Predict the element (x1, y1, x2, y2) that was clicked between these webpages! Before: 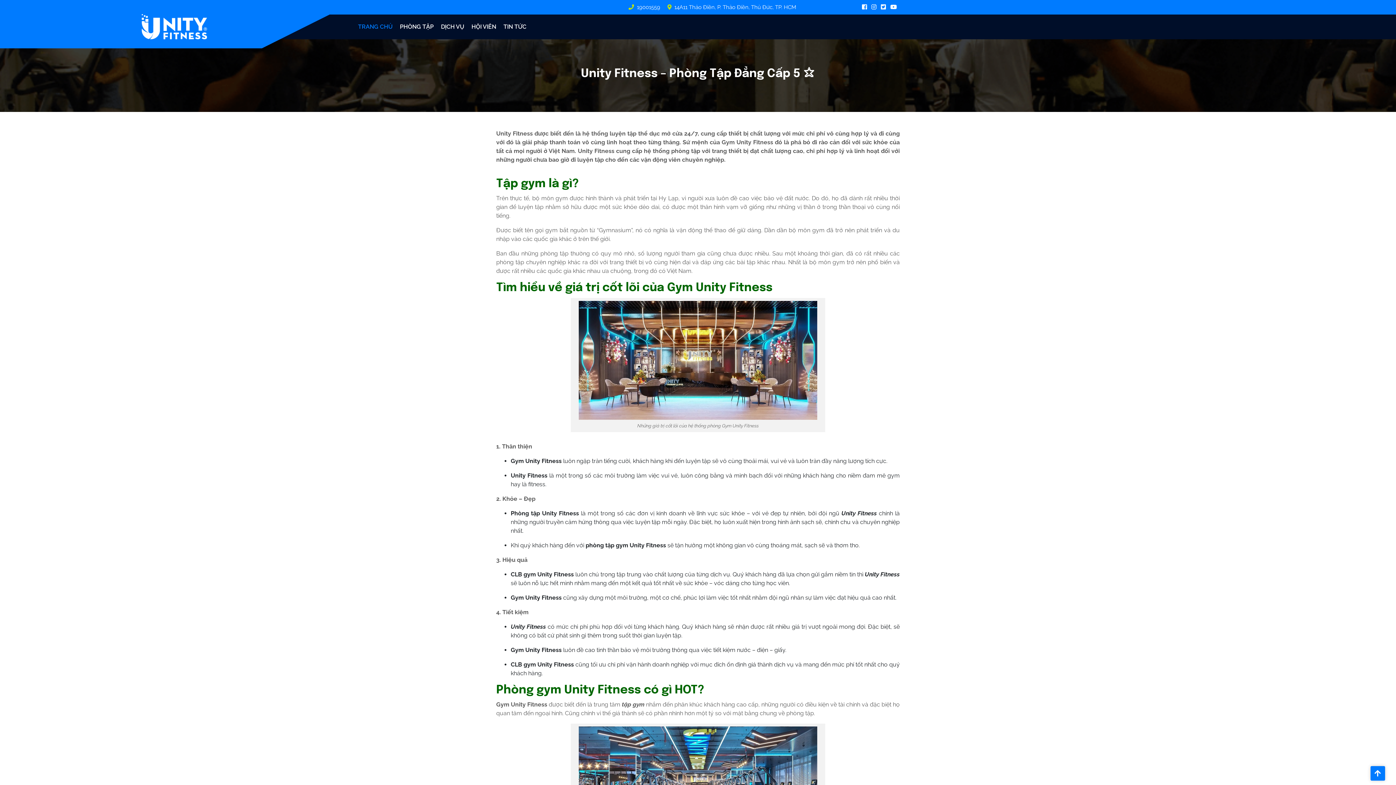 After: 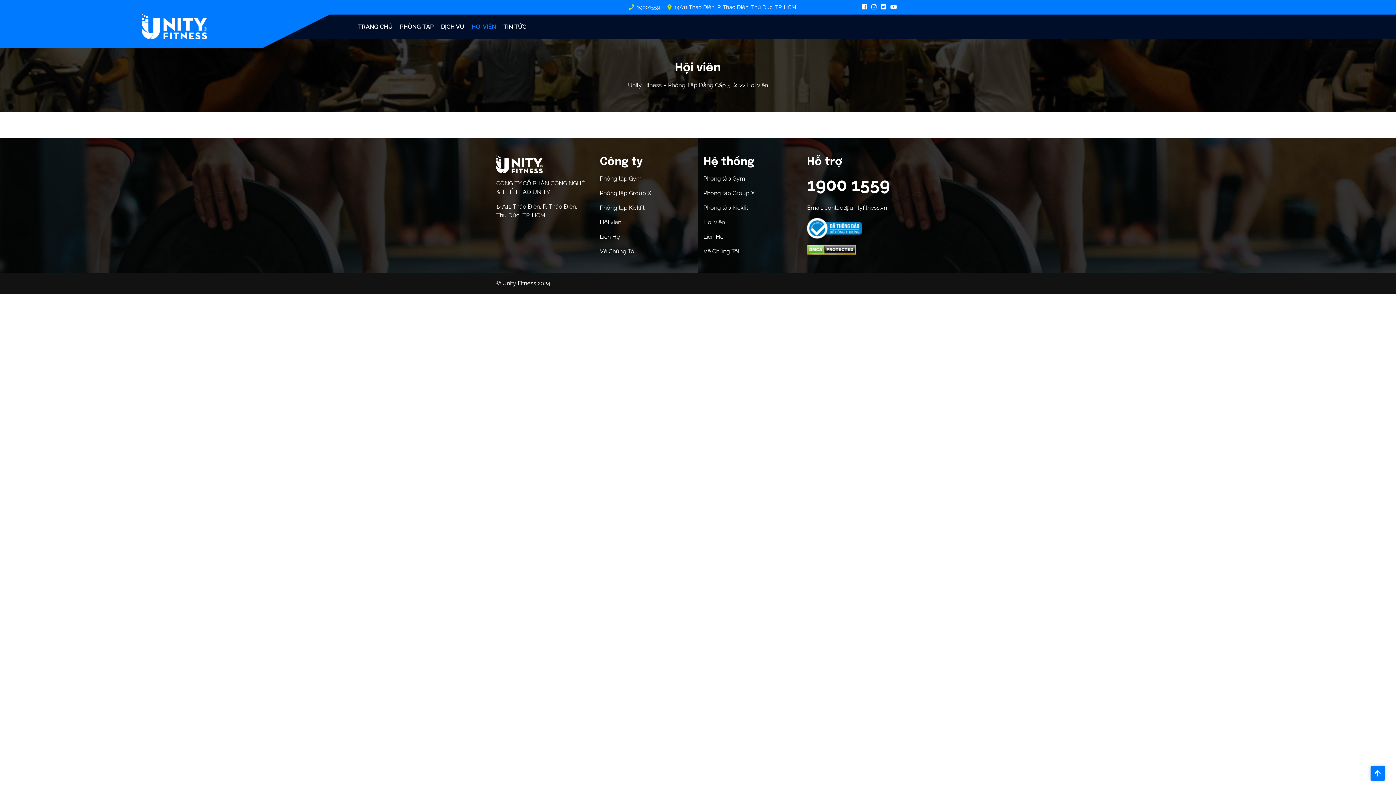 Action: bbox: (468, 20, 500, 33) label: HỘI VIÊN